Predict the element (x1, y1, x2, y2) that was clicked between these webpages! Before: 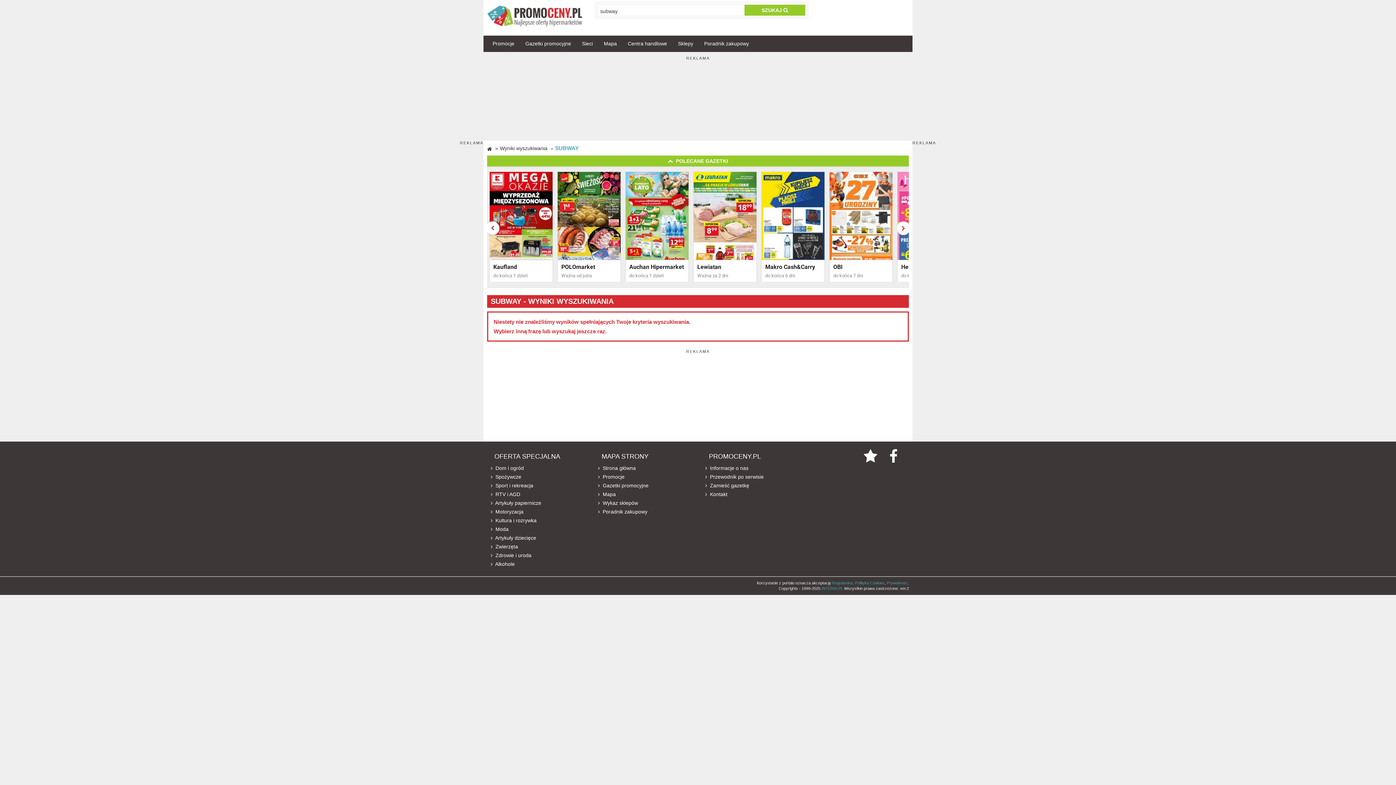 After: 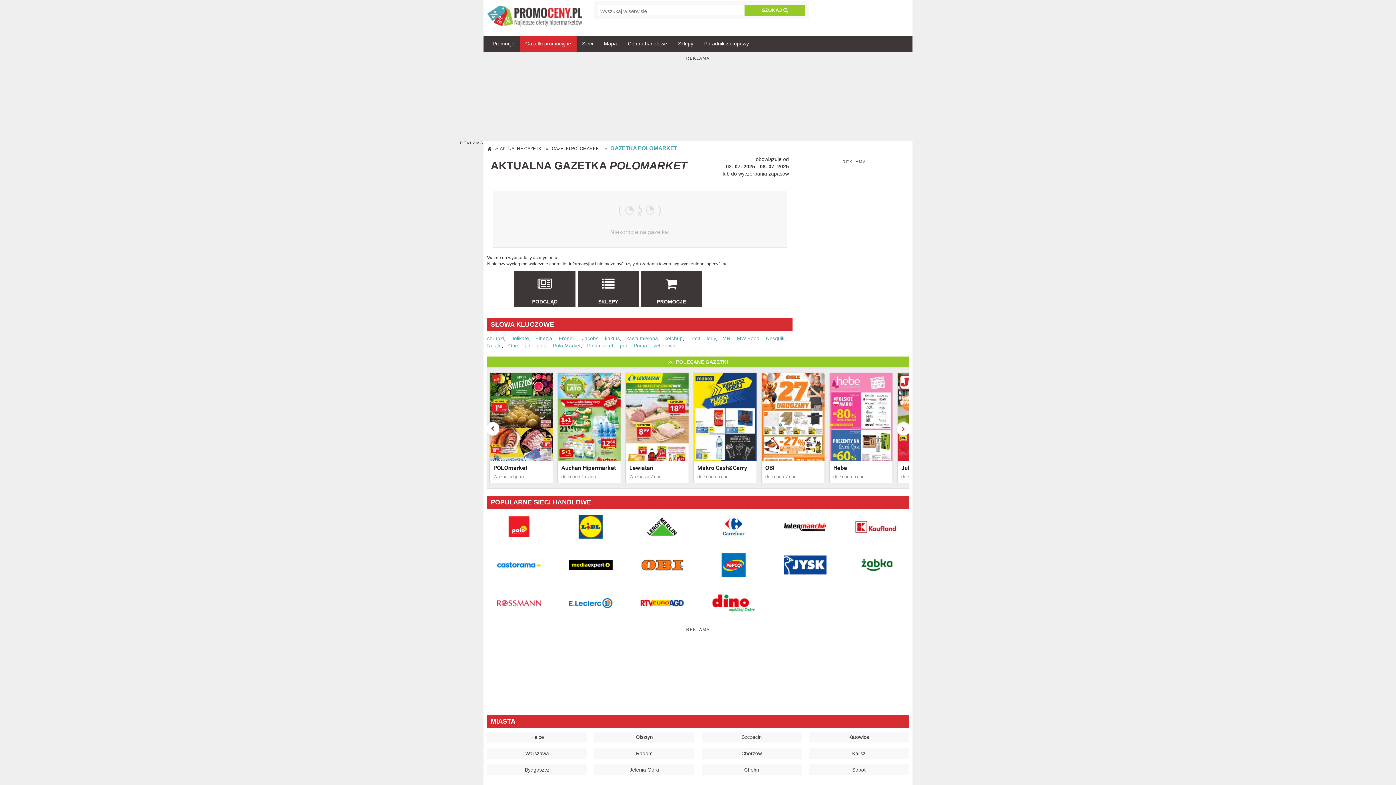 Action: bbox: (489, 171, 553, 282) label: POLOmarket
Ważna od jutra